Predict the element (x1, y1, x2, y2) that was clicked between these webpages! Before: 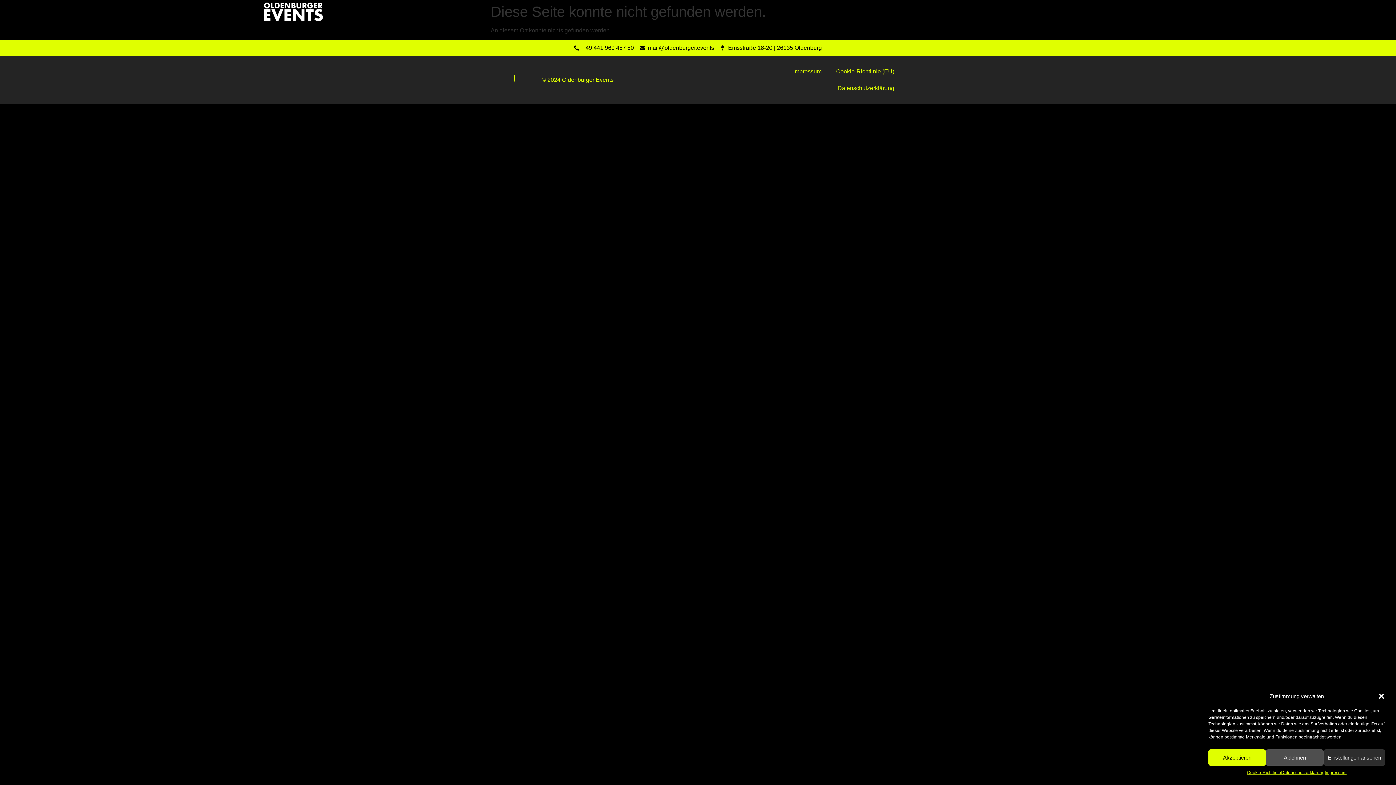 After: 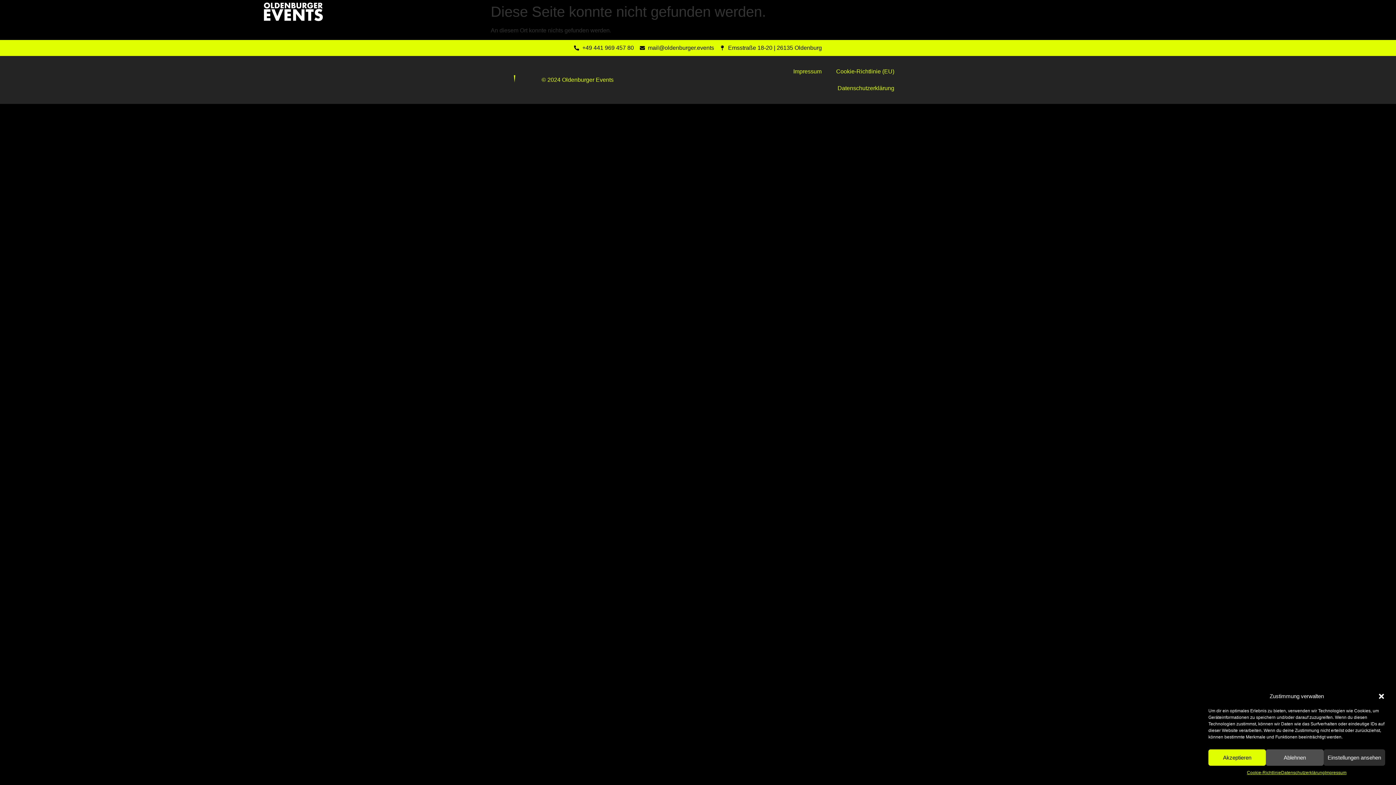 Action: bbox: (1281, 769, 1325, 776) label: Datenschutzerklärung